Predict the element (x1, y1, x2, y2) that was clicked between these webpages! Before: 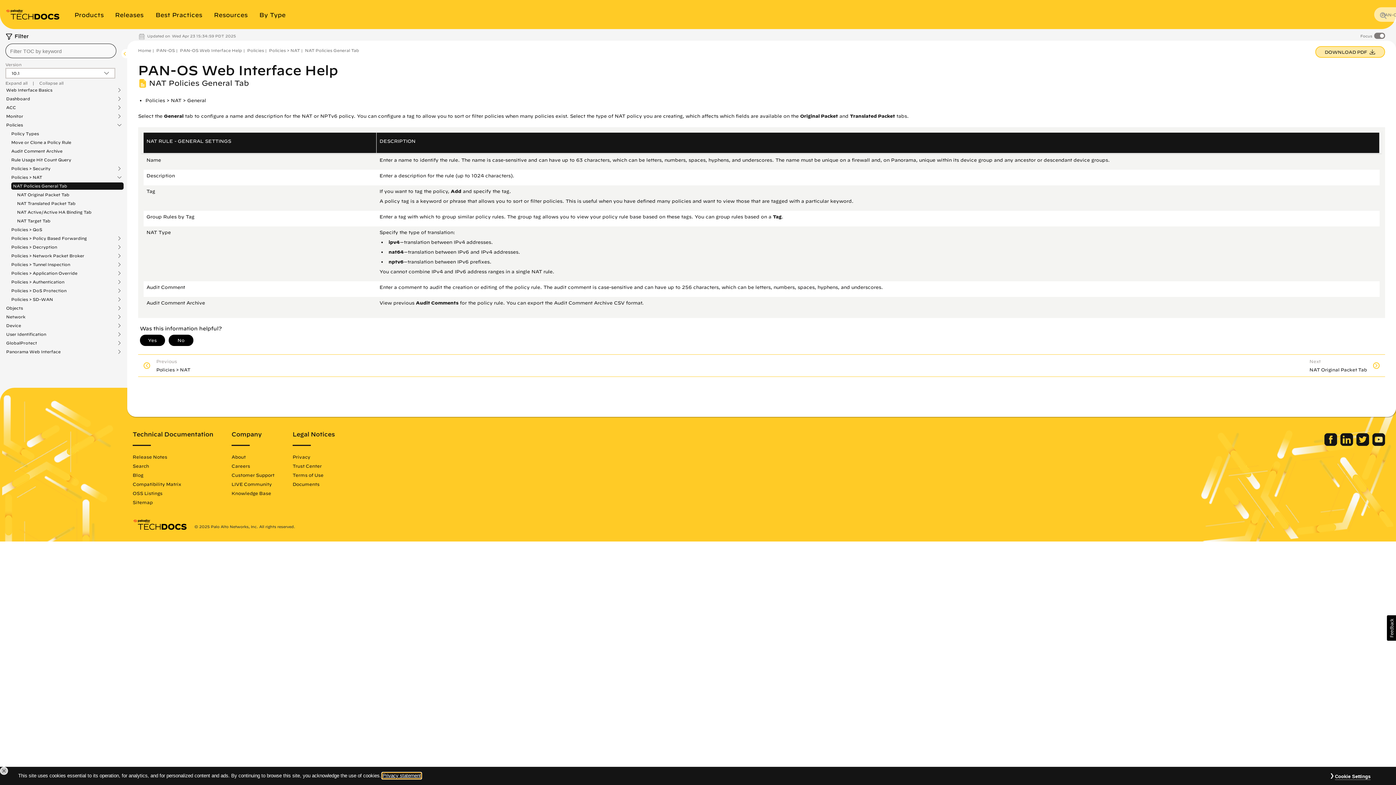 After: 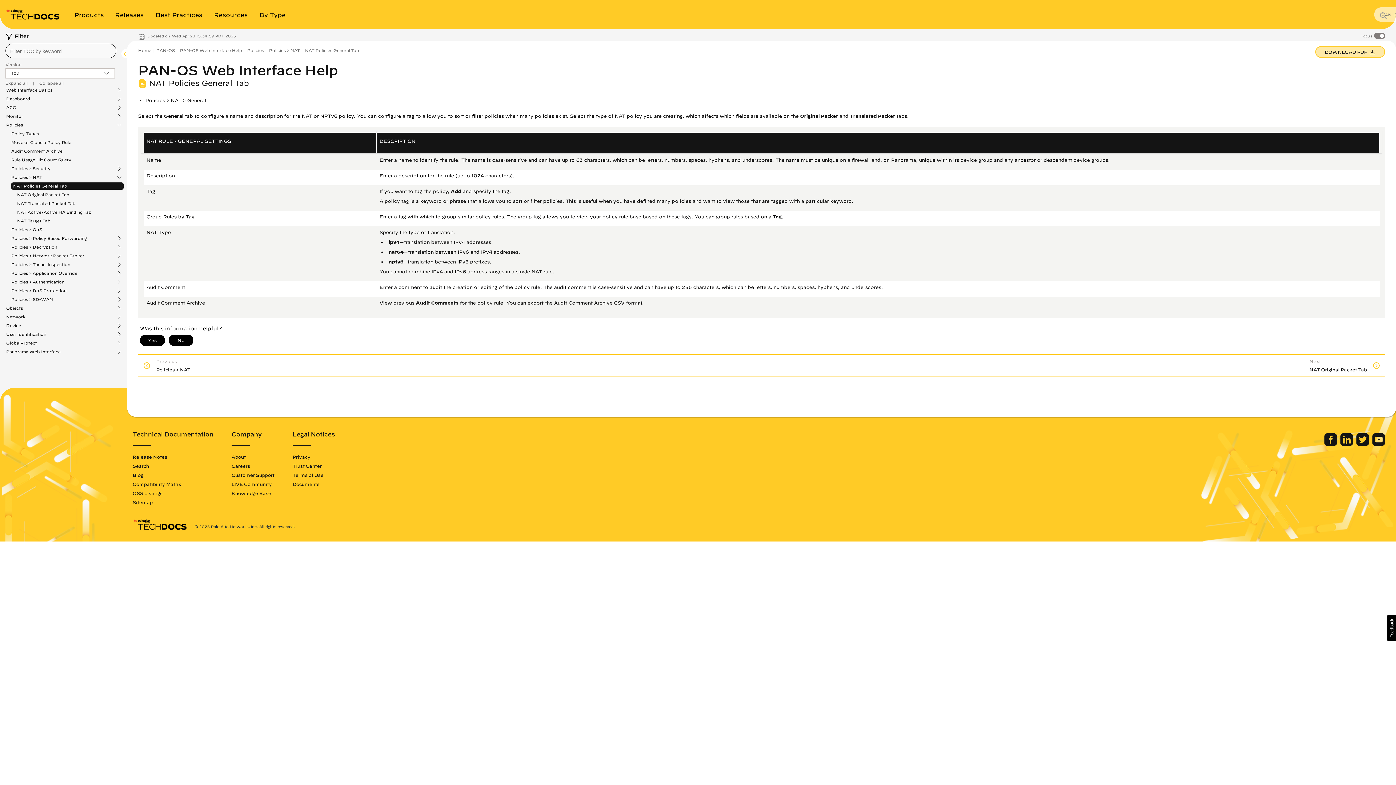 Action: bbox: (0, 767, 8, 775) label: Close